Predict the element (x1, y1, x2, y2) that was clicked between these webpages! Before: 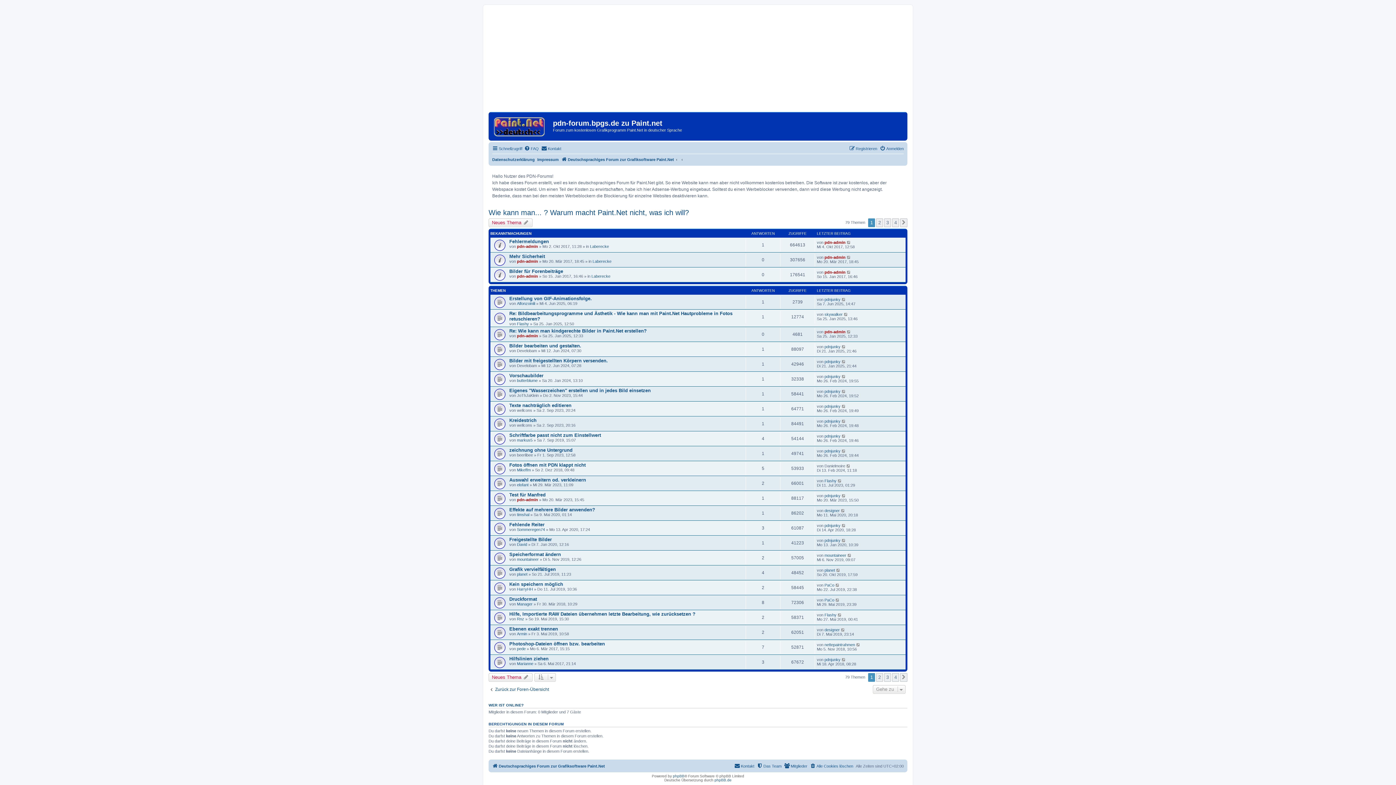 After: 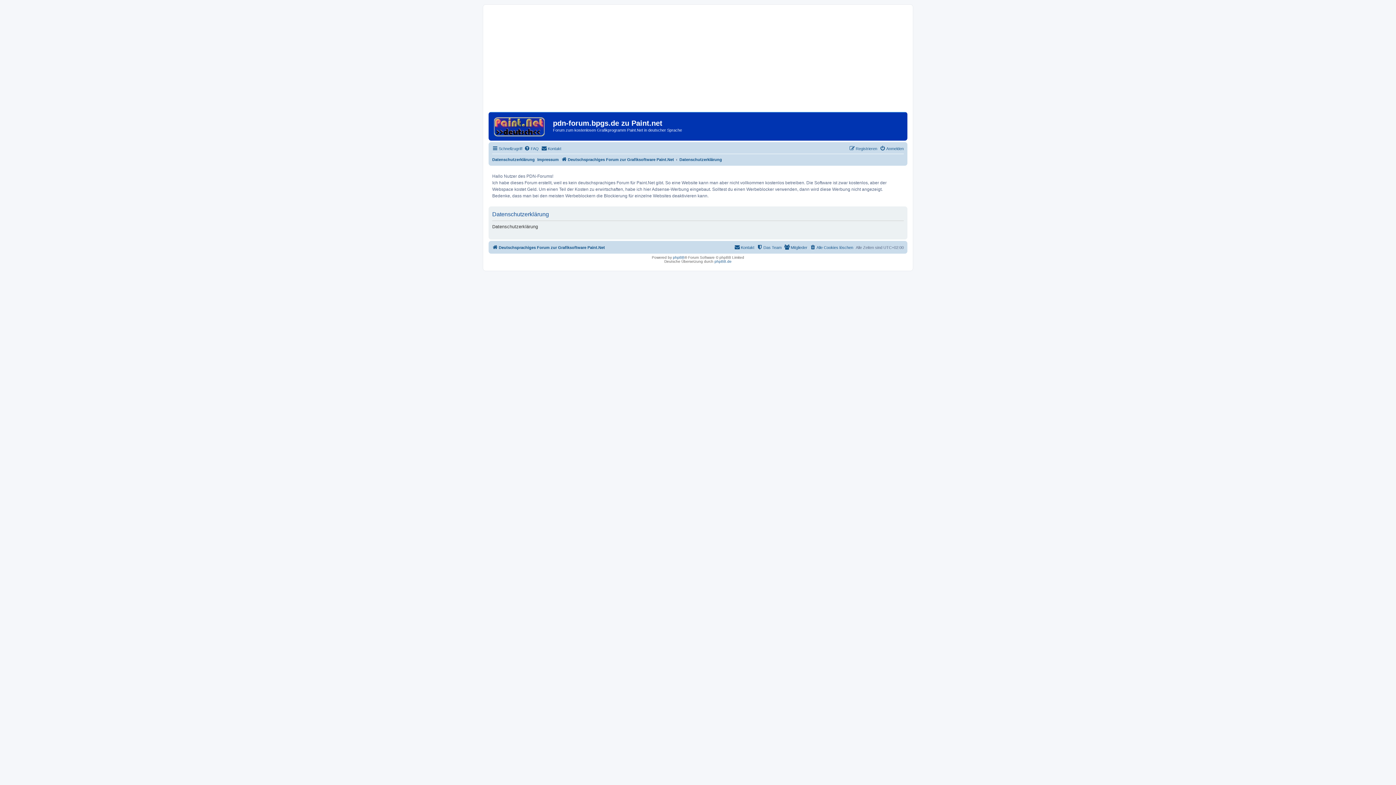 Action: label: Datenschutzerklärung bbox: (492, 155, 534, 163)